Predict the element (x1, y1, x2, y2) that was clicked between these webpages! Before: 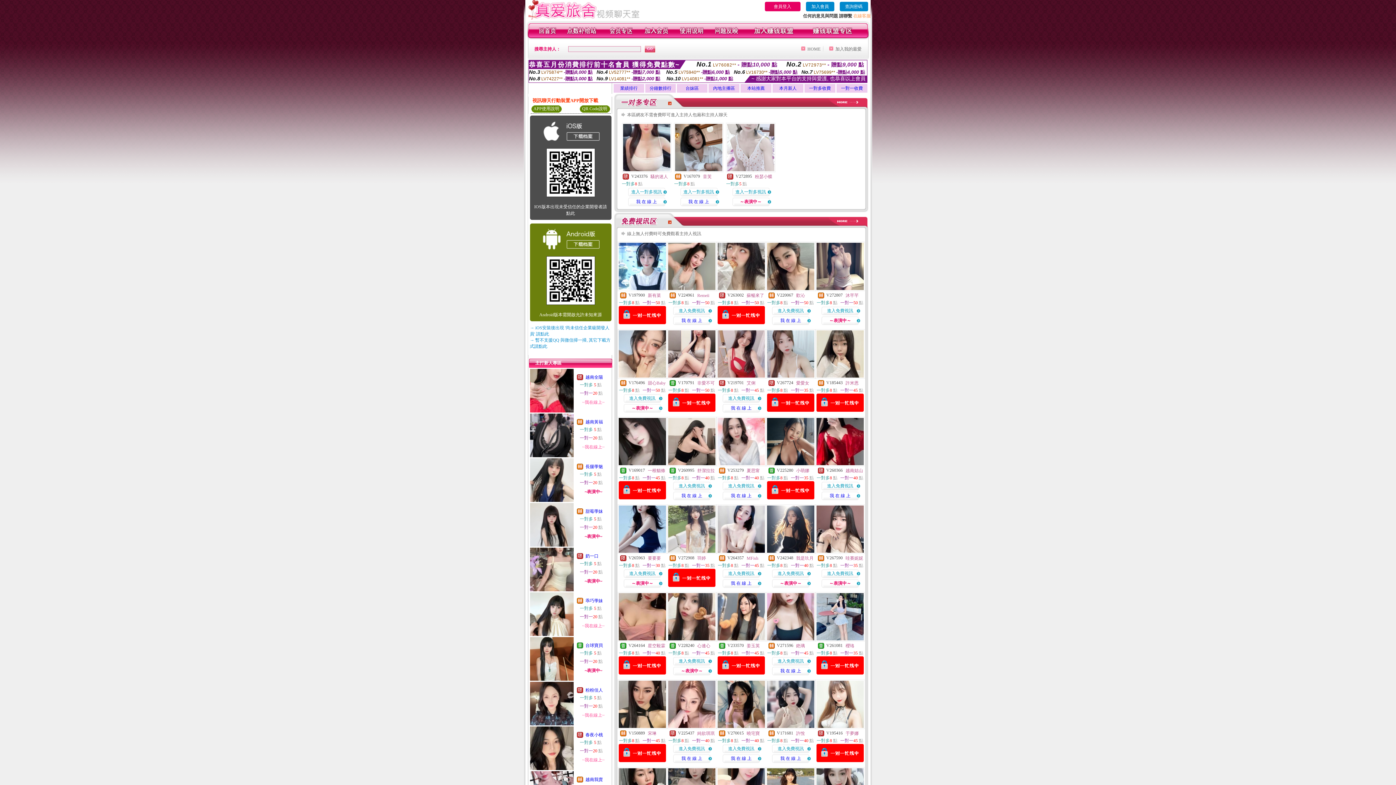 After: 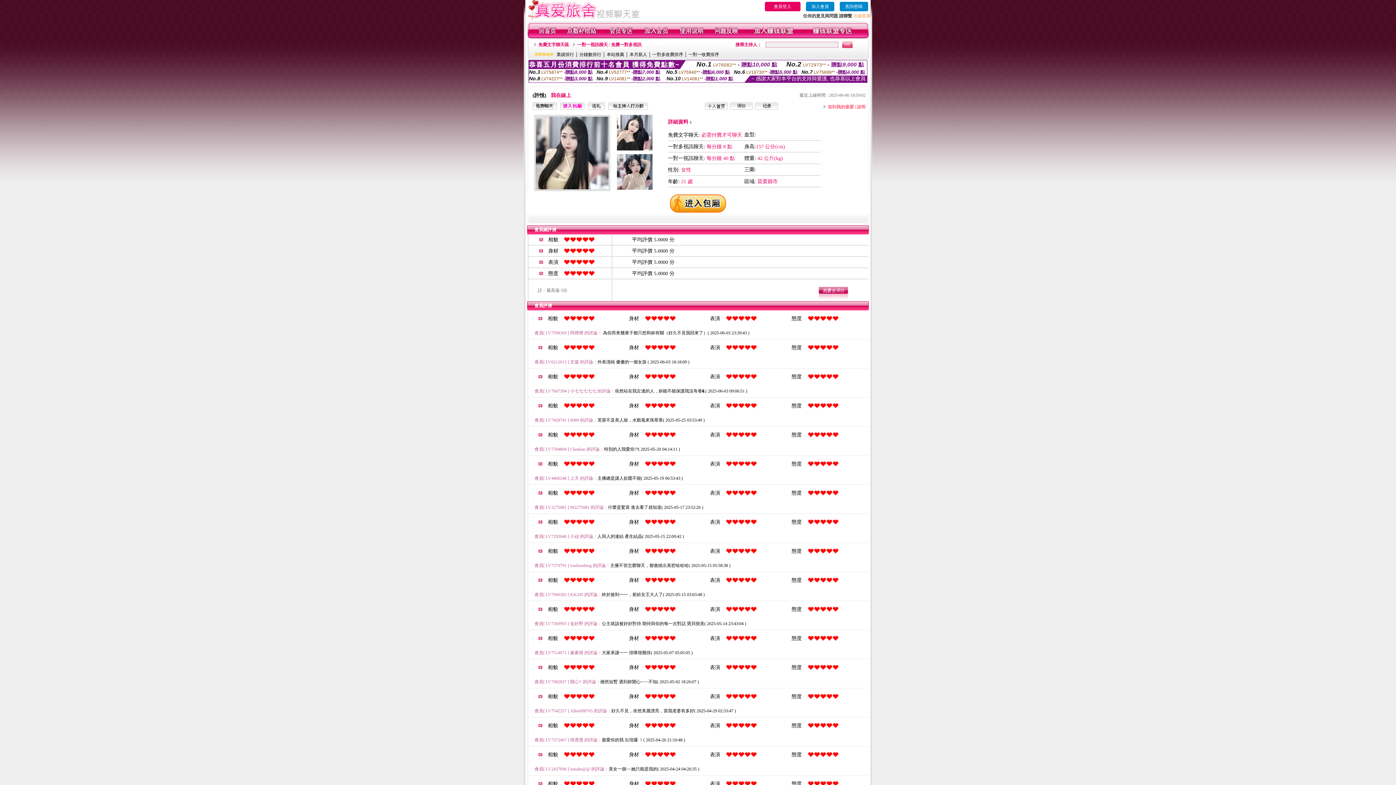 Action: bbox: (766, 725, 815, 730)